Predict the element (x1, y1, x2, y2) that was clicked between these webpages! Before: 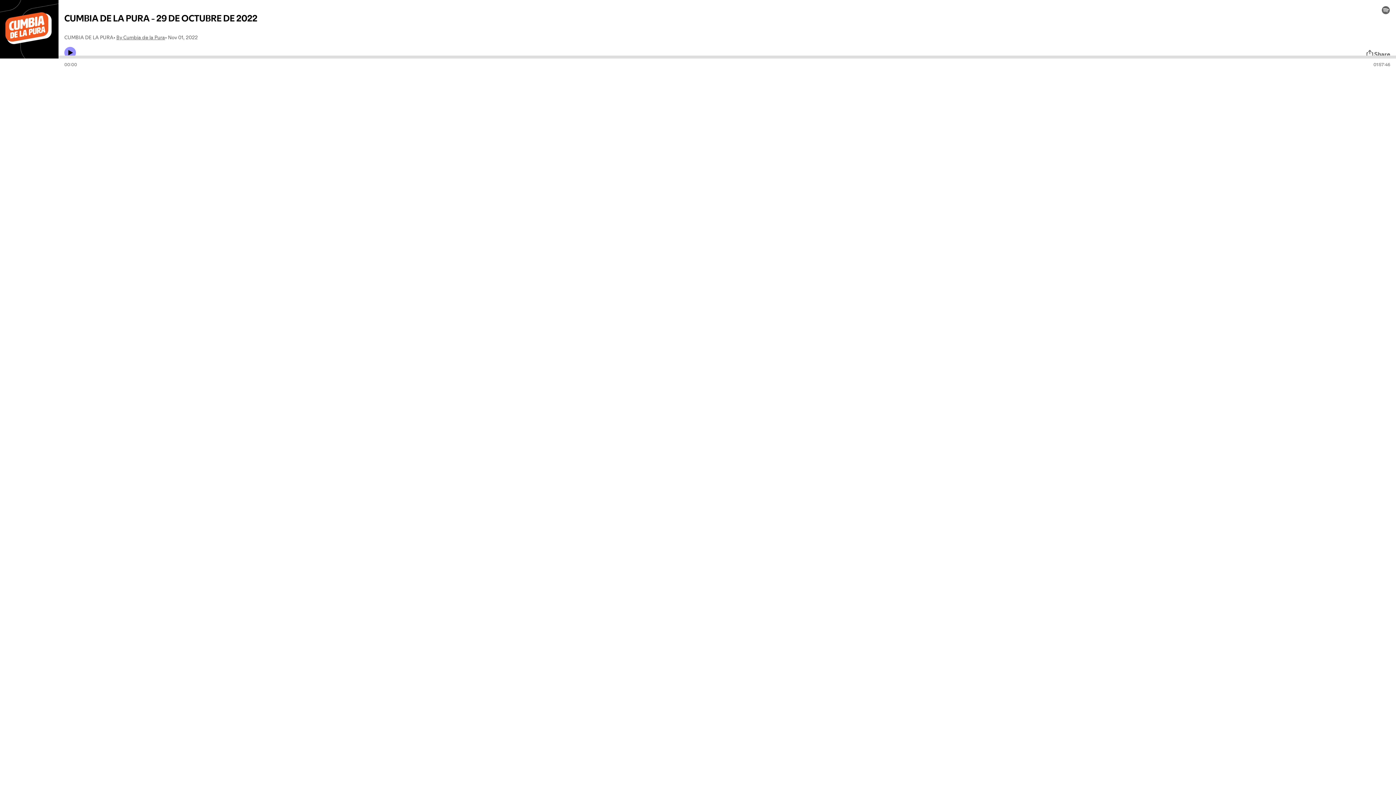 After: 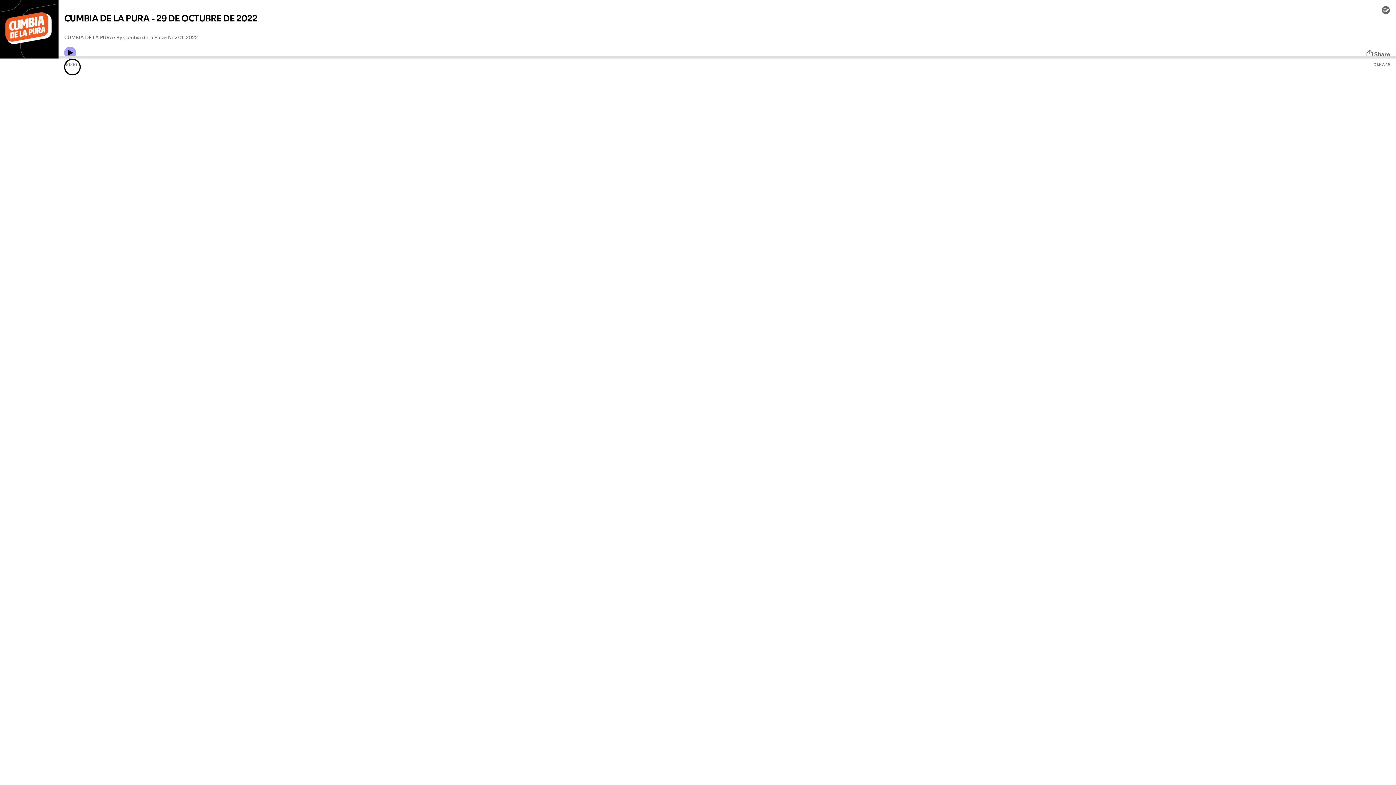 Action: label: Play icon bbox: (64, 46, 76, 58)